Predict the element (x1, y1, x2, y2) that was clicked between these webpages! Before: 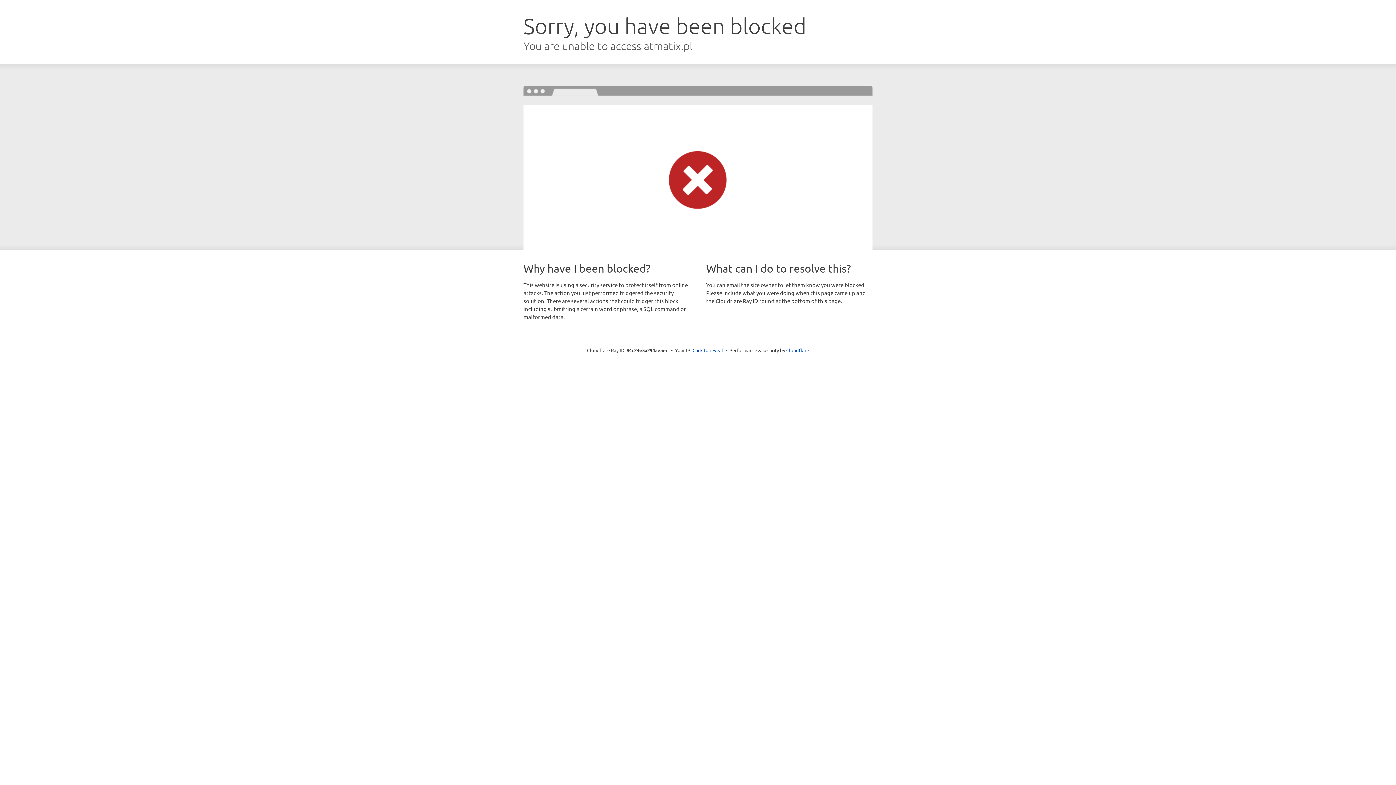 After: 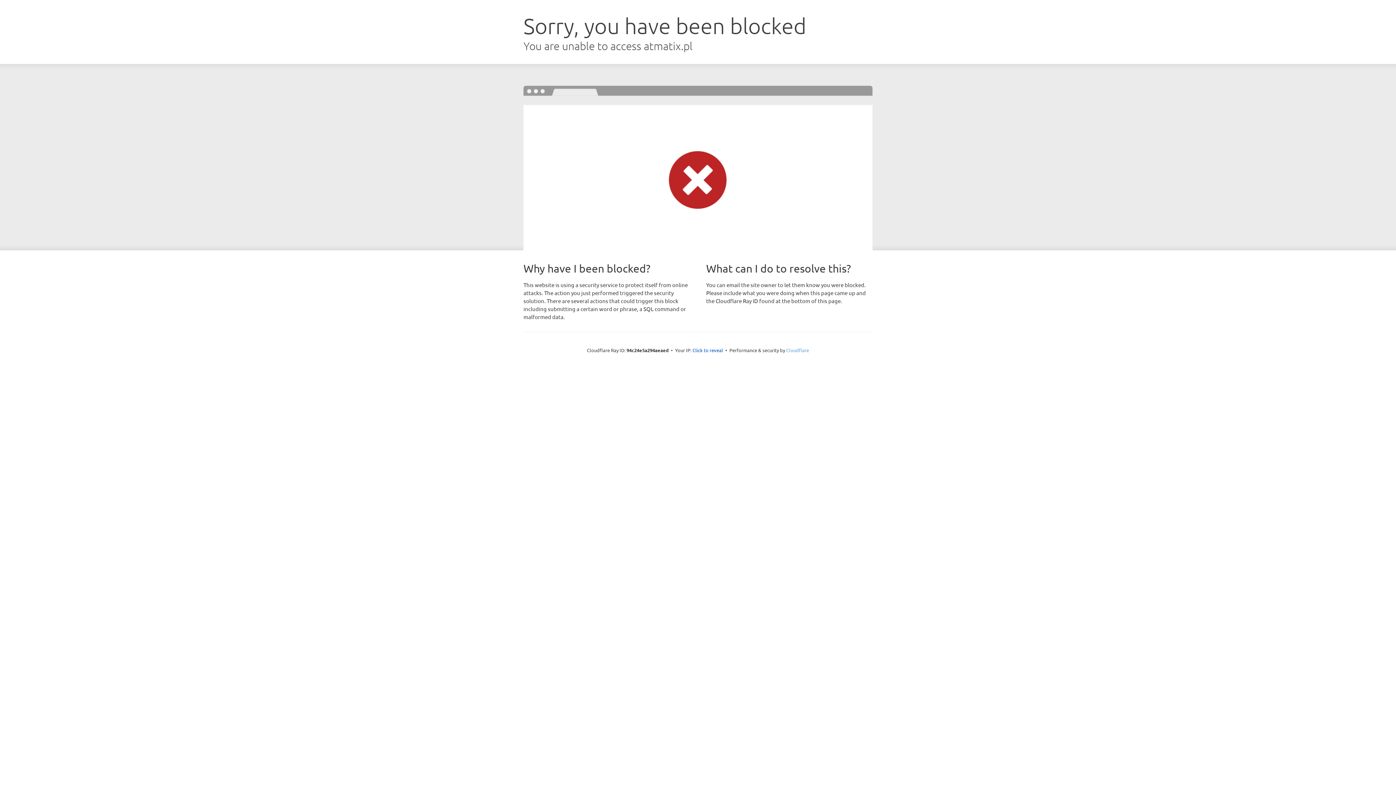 Action: bbox: (786, 347, 809, 353) label: Cloudflare